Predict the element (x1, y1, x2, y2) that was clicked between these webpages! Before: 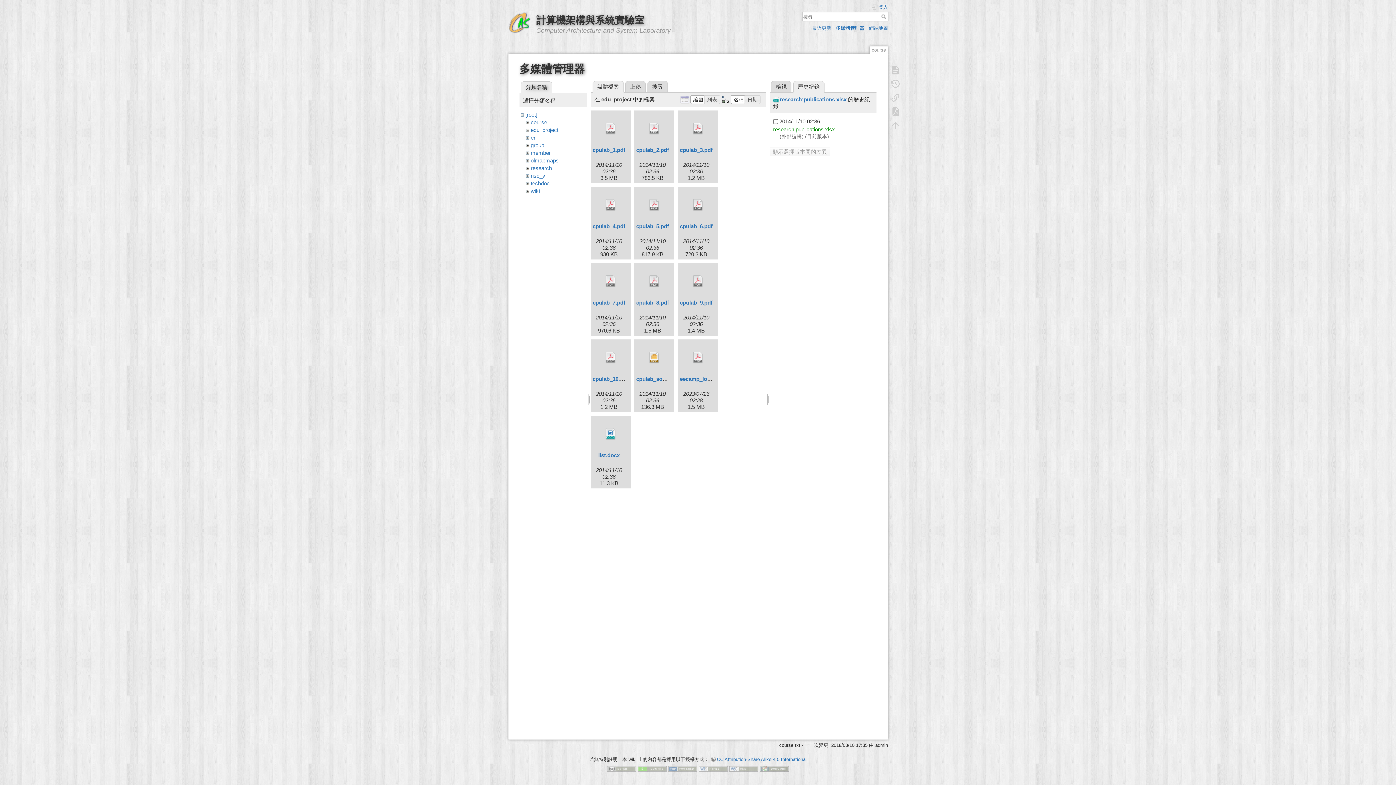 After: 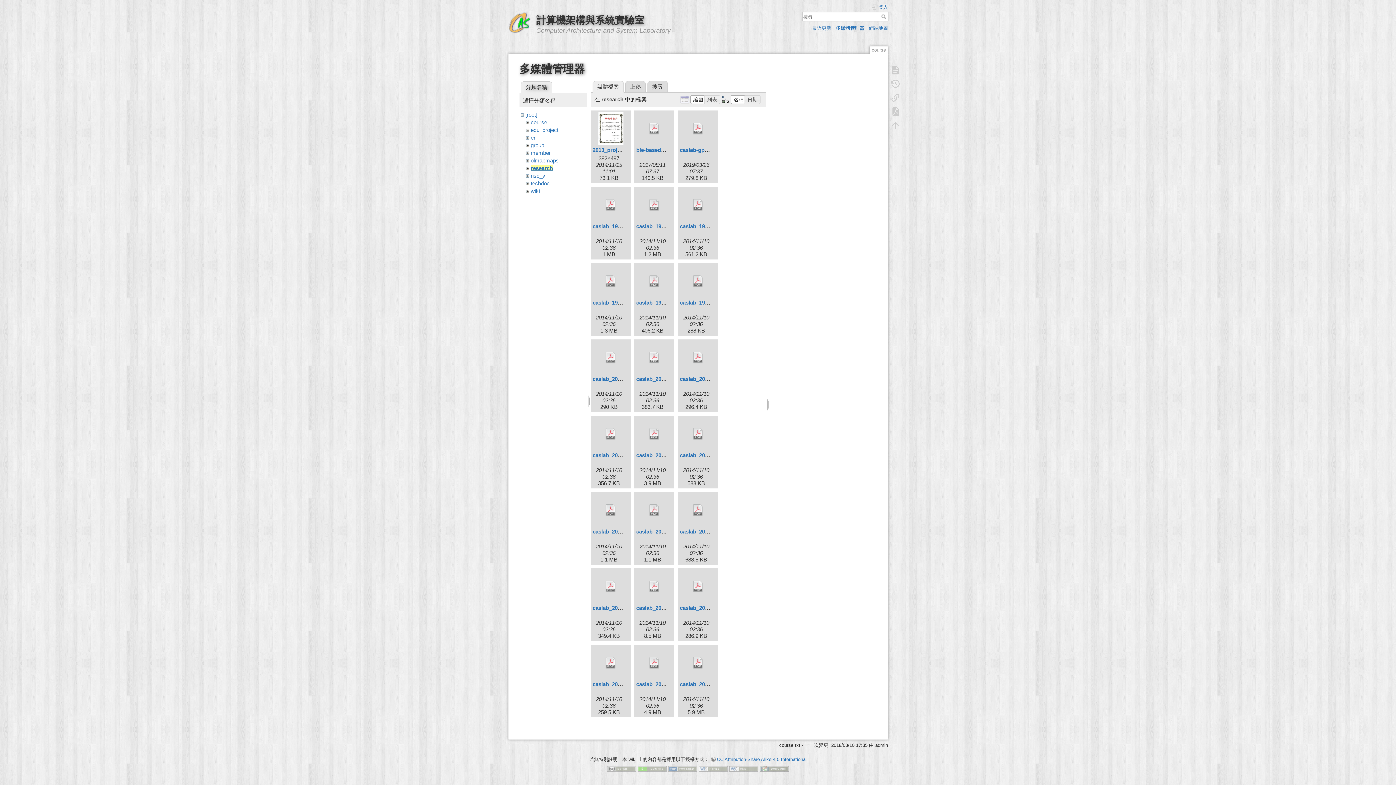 Action: bbox: (530, 165, 552, 171) label: research